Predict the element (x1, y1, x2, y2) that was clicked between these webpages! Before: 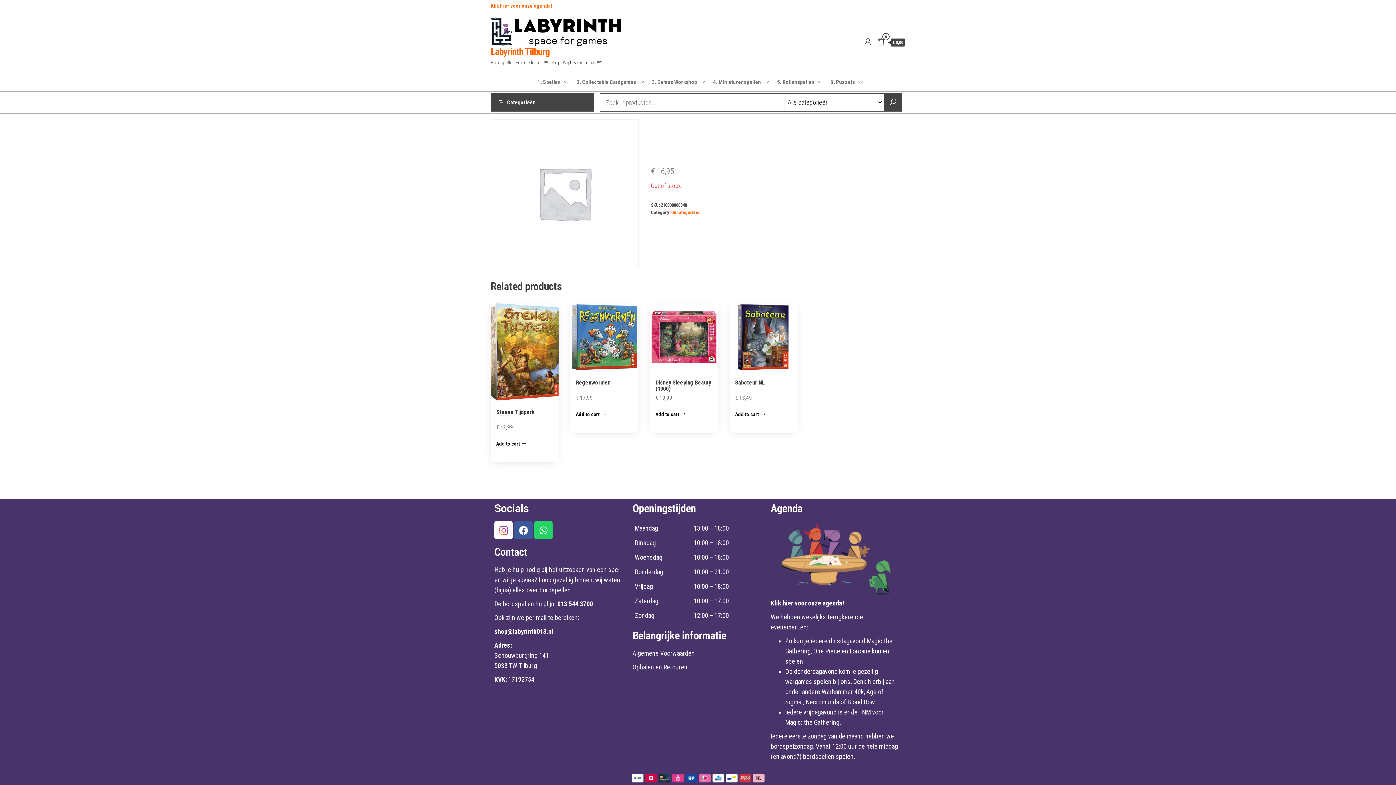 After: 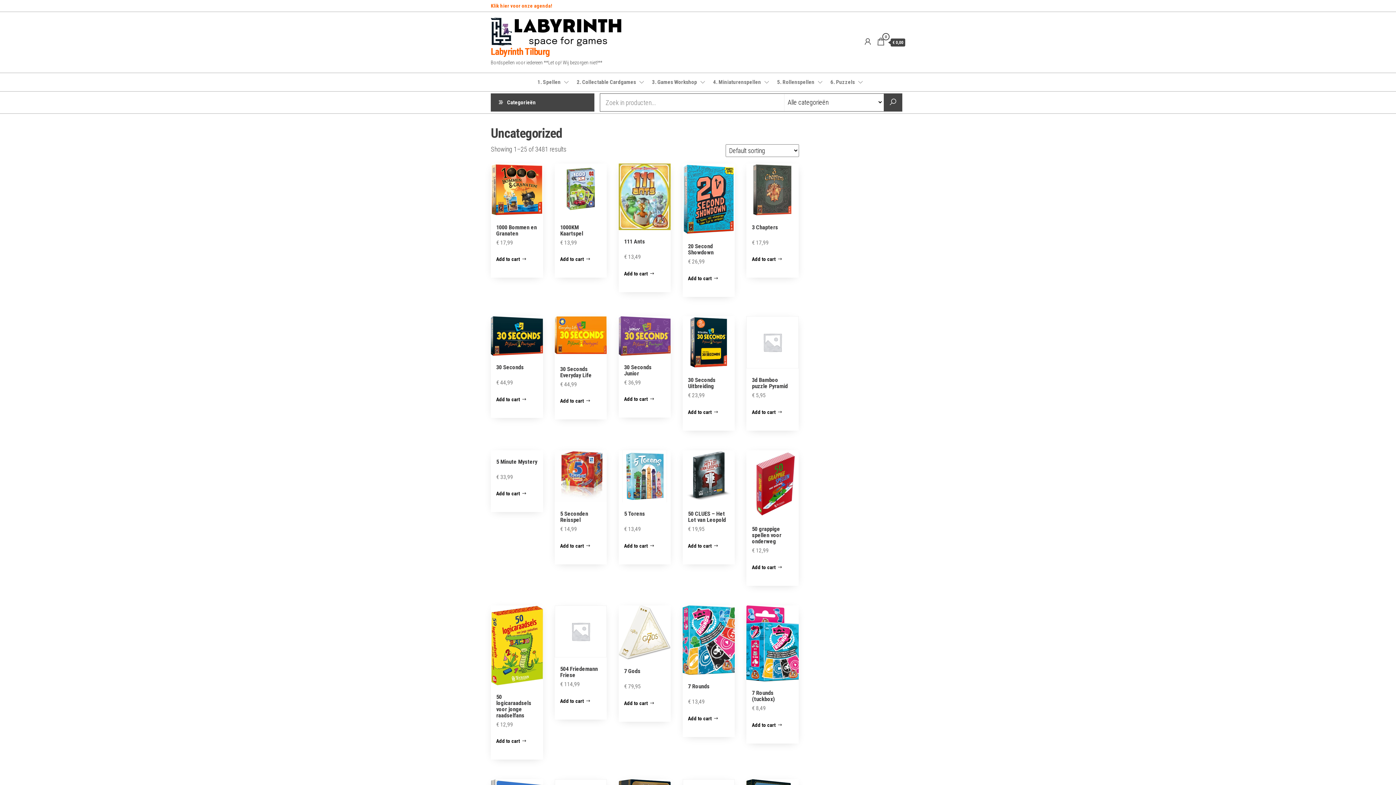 Action: bbox: (671, 209, 700, 215) label: Uncategorized